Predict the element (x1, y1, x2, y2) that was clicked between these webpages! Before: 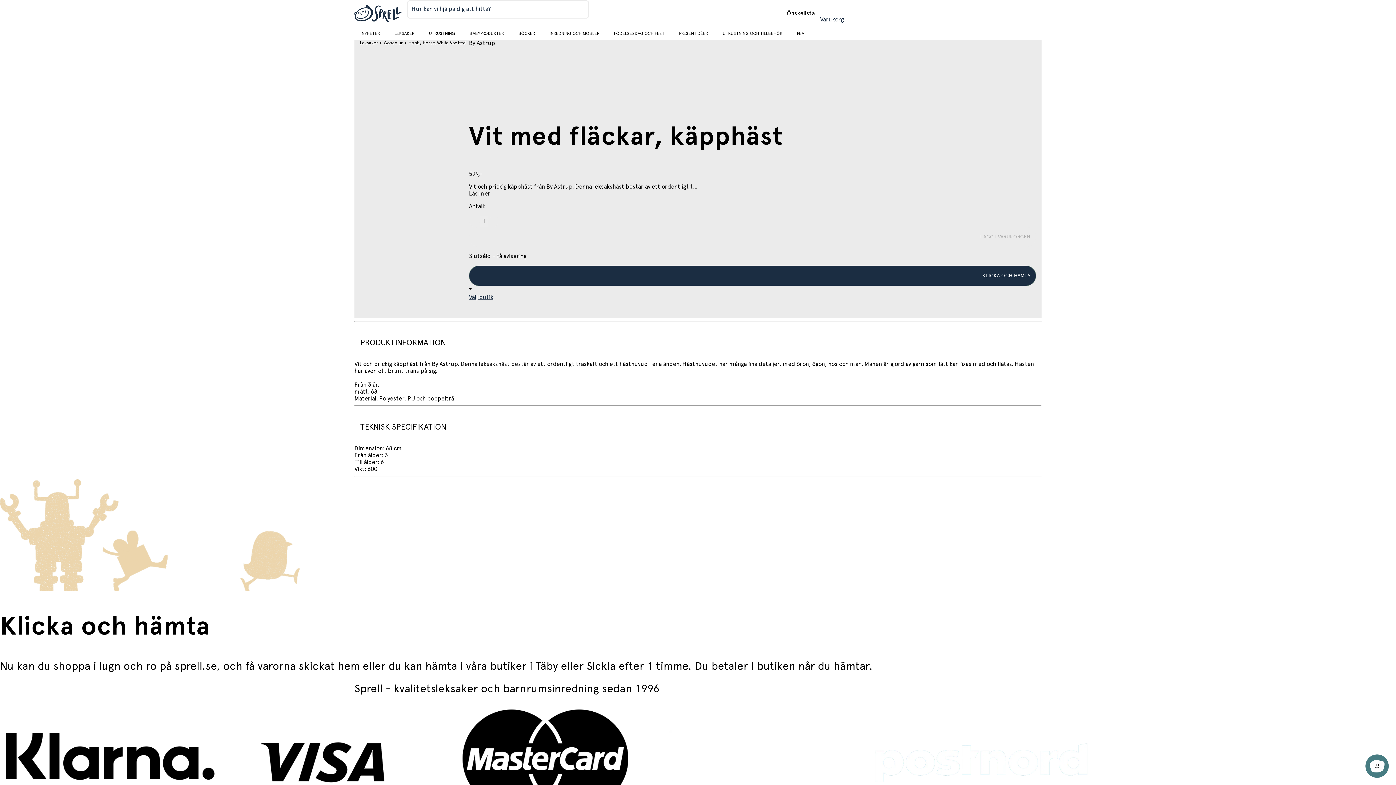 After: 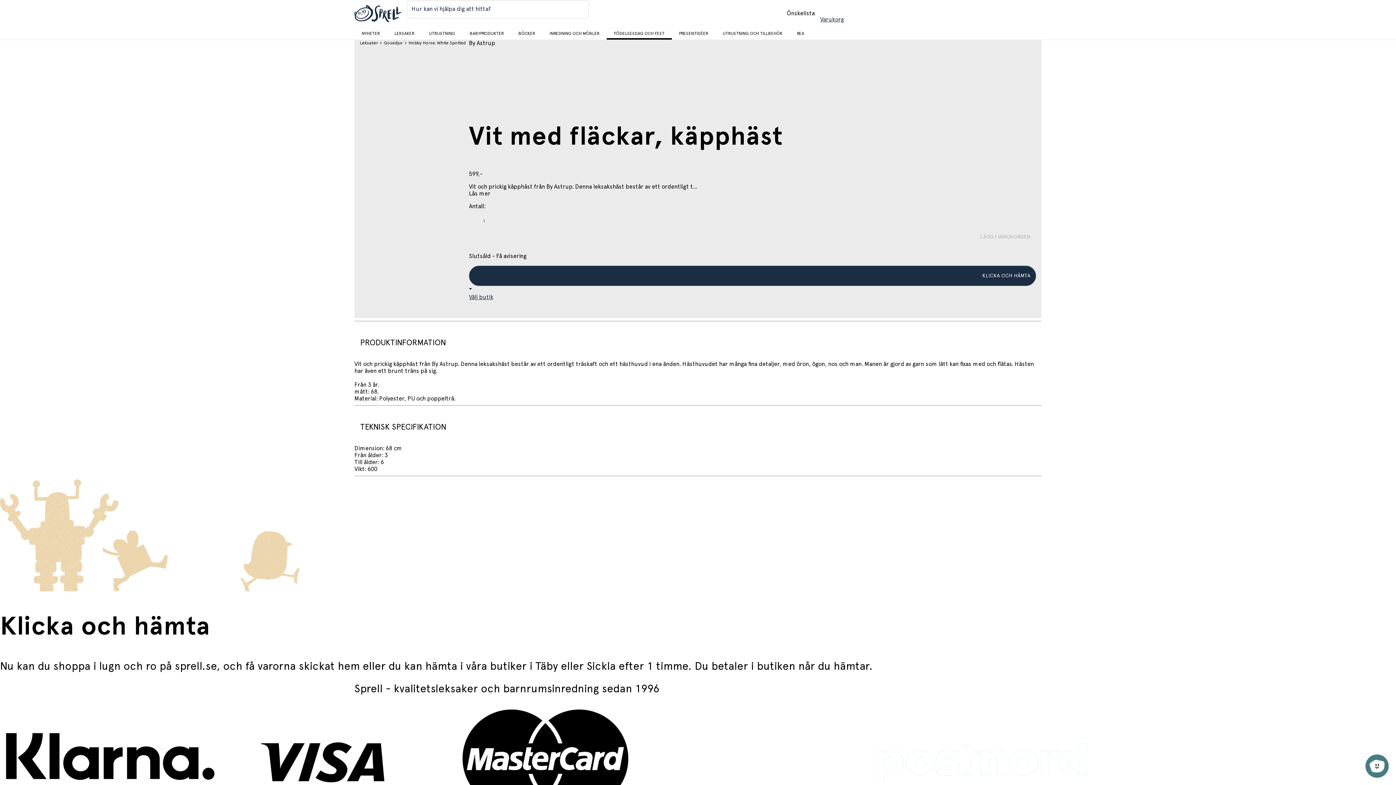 Action: label: FÖDELSESDAG OCH FEST bbox: (608, 29, 670, 37)